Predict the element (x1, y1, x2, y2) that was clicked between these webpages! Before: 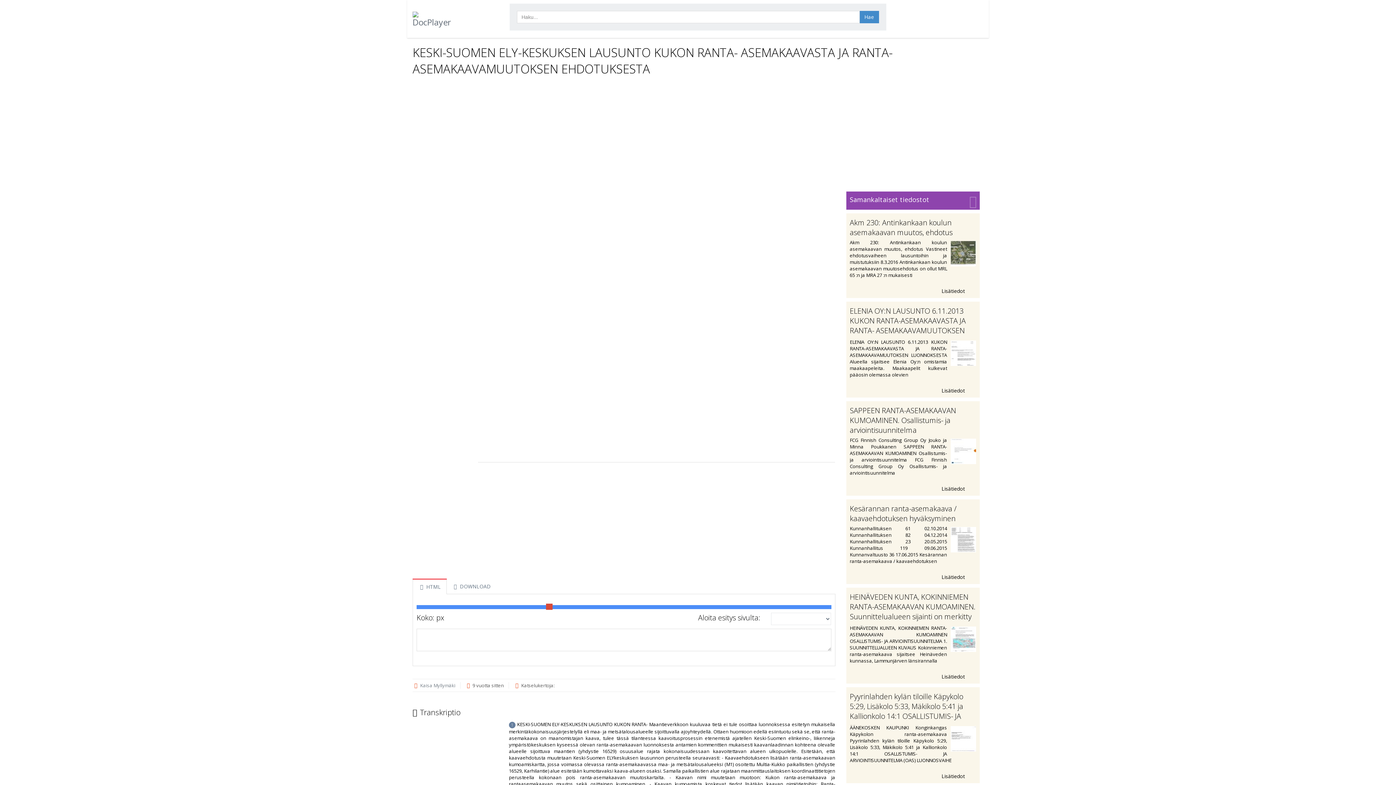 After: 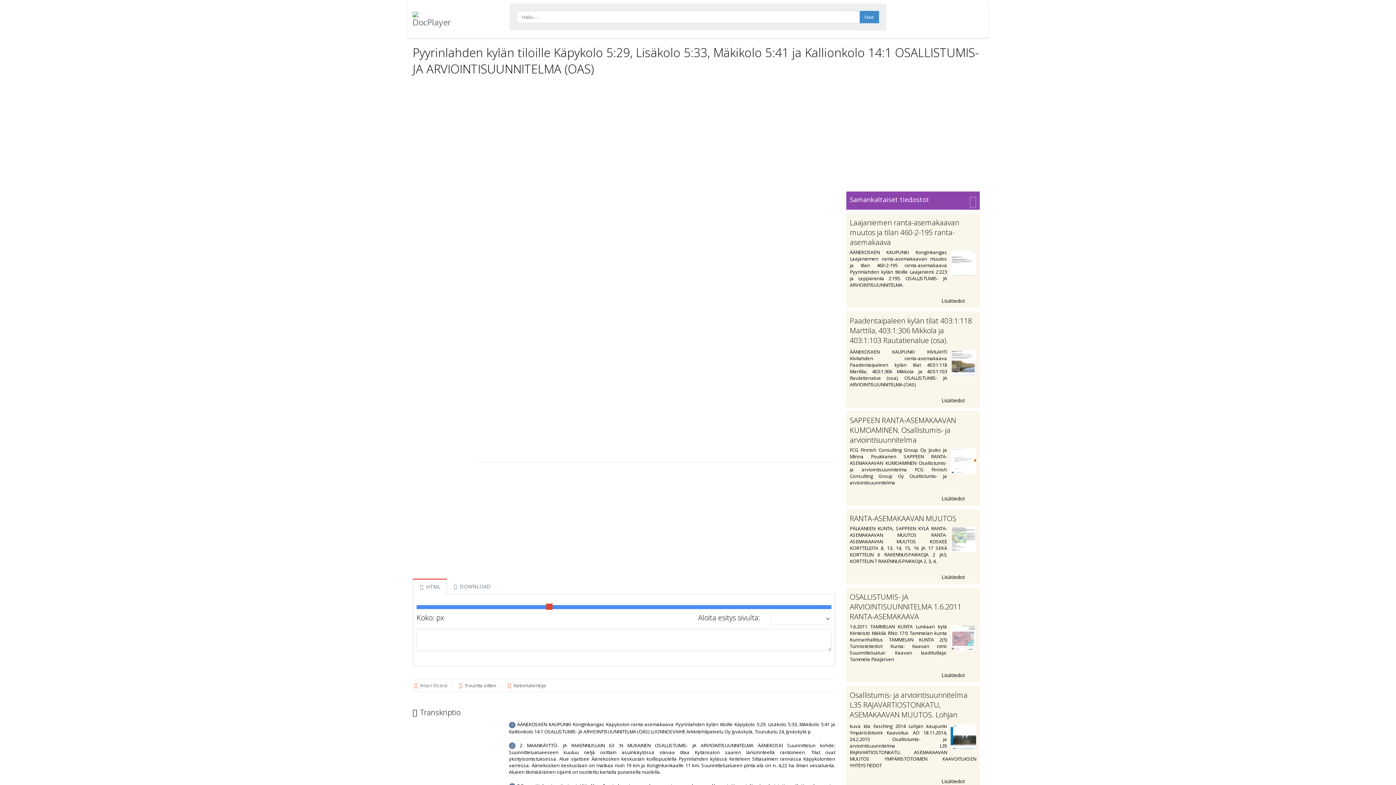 Action: bbox: (850, 771, 976, 780) label: Lisätiedot 